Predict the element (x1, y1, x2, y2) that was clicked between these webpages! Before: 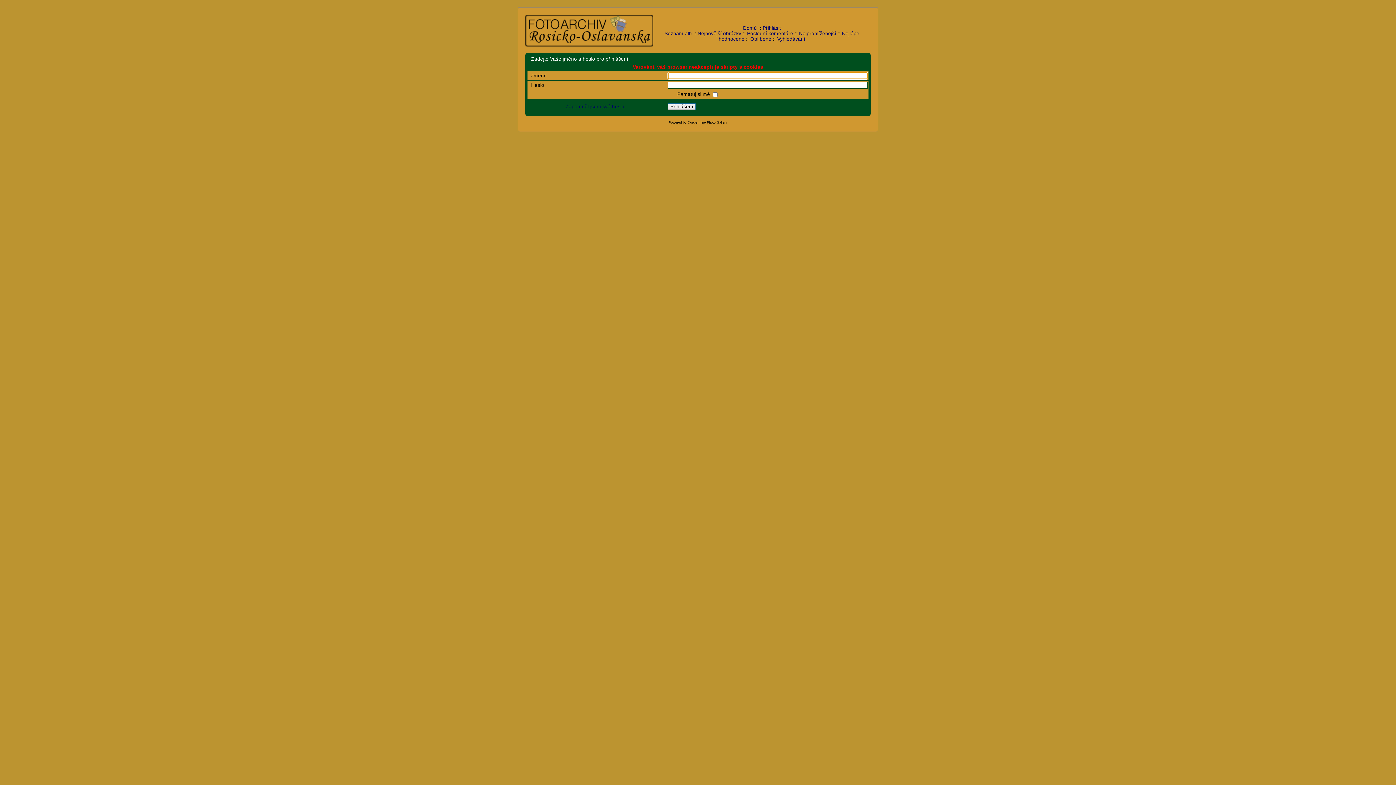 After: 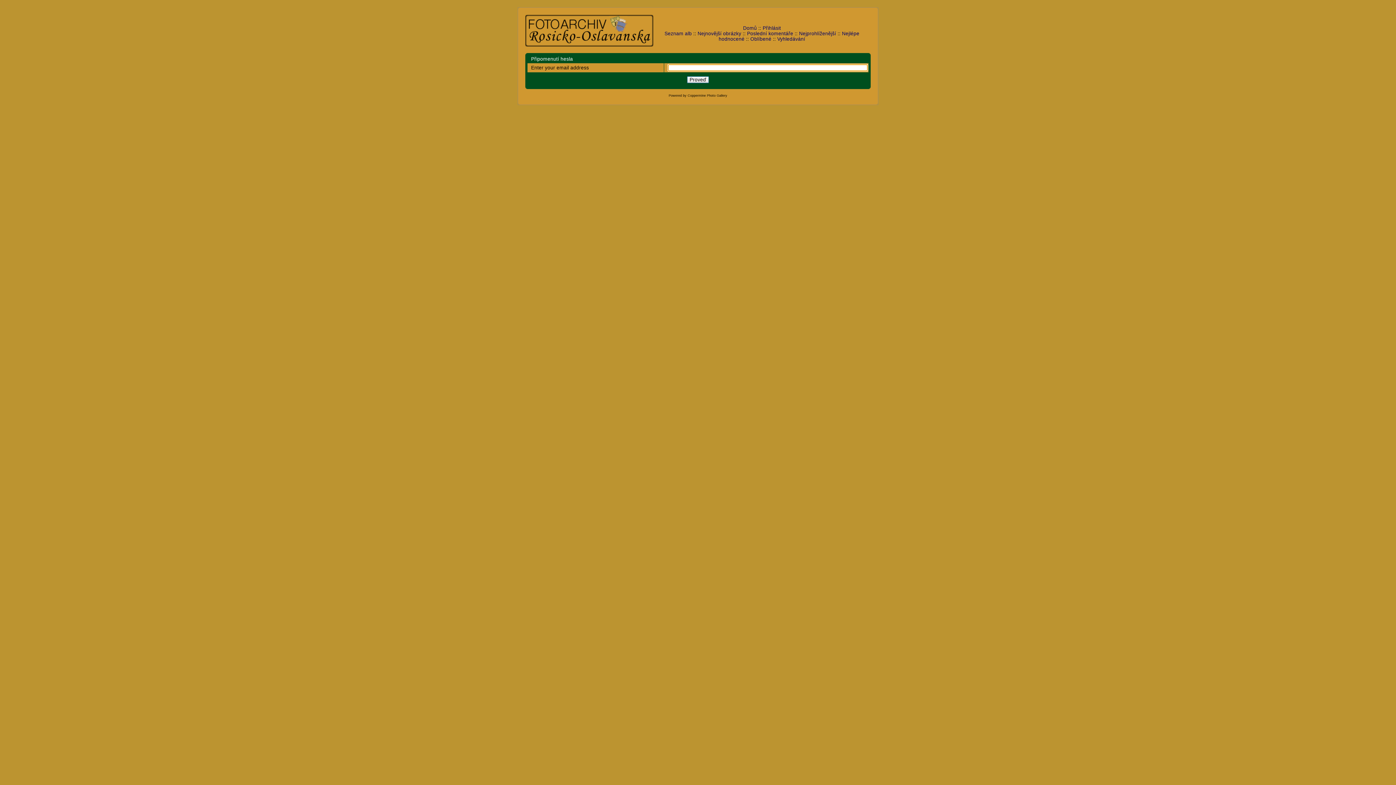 Action: label: Zapomněl jsem své heslo. bbox: (565, 104, 626, 109)